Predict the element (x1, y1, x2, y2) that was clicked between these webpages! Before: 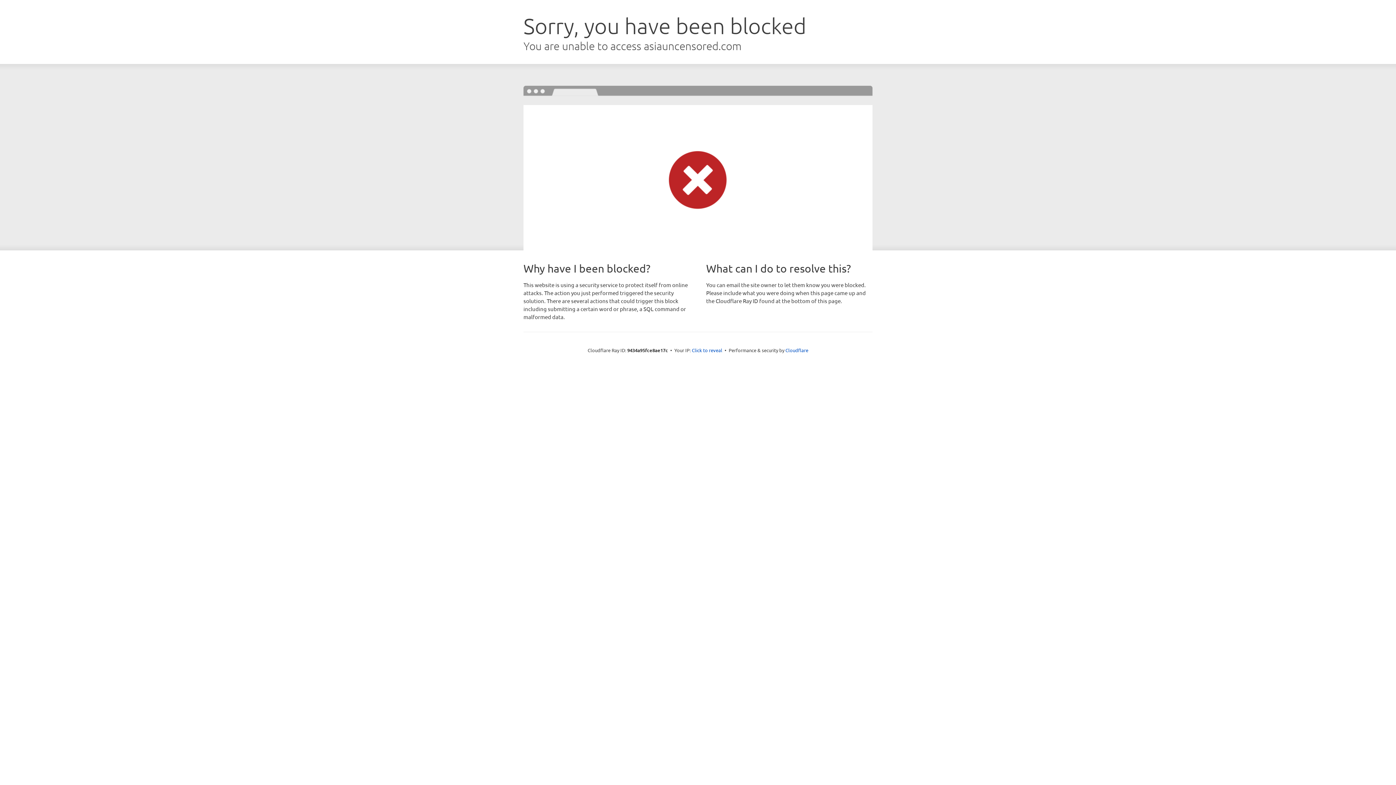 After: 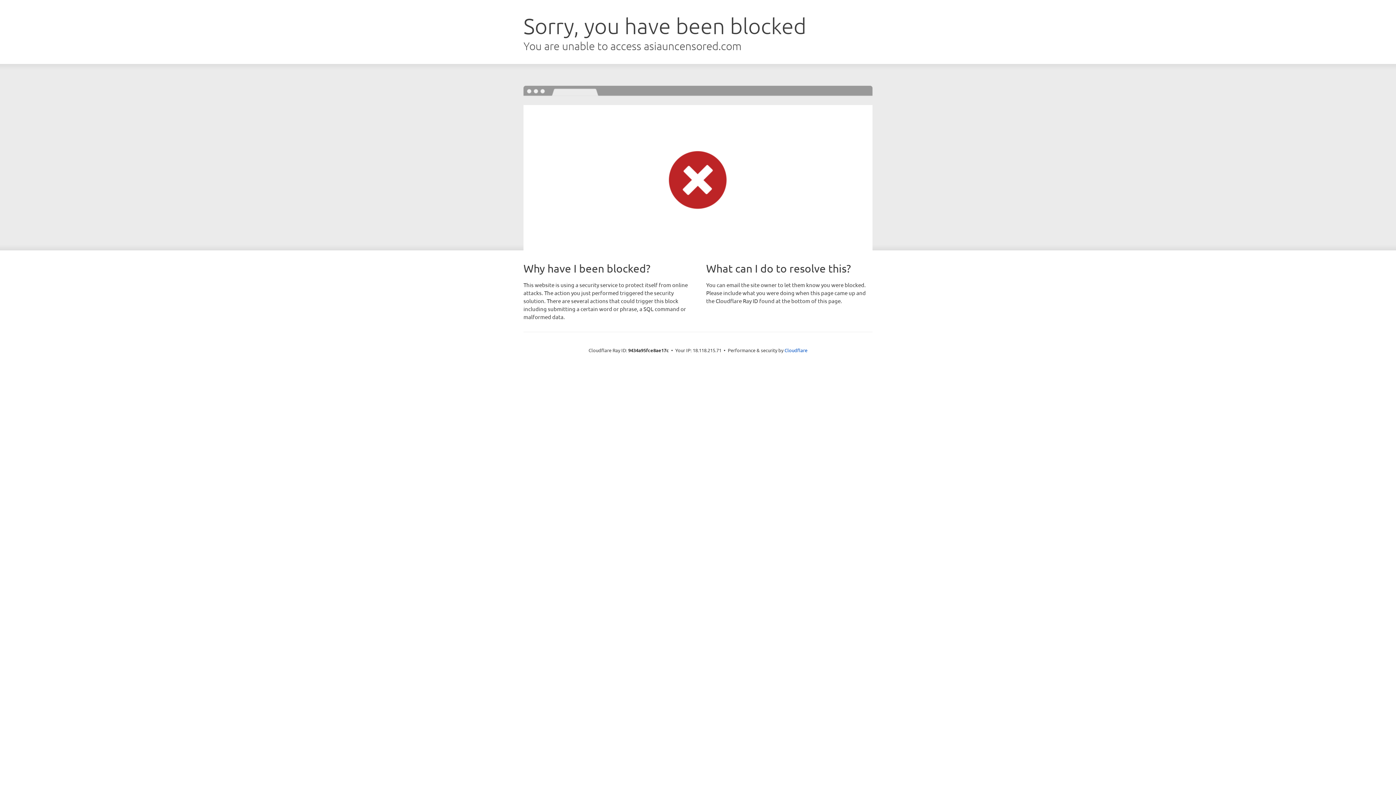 Action: label: Click to reveal bbox: (692, 346, 722, 353)